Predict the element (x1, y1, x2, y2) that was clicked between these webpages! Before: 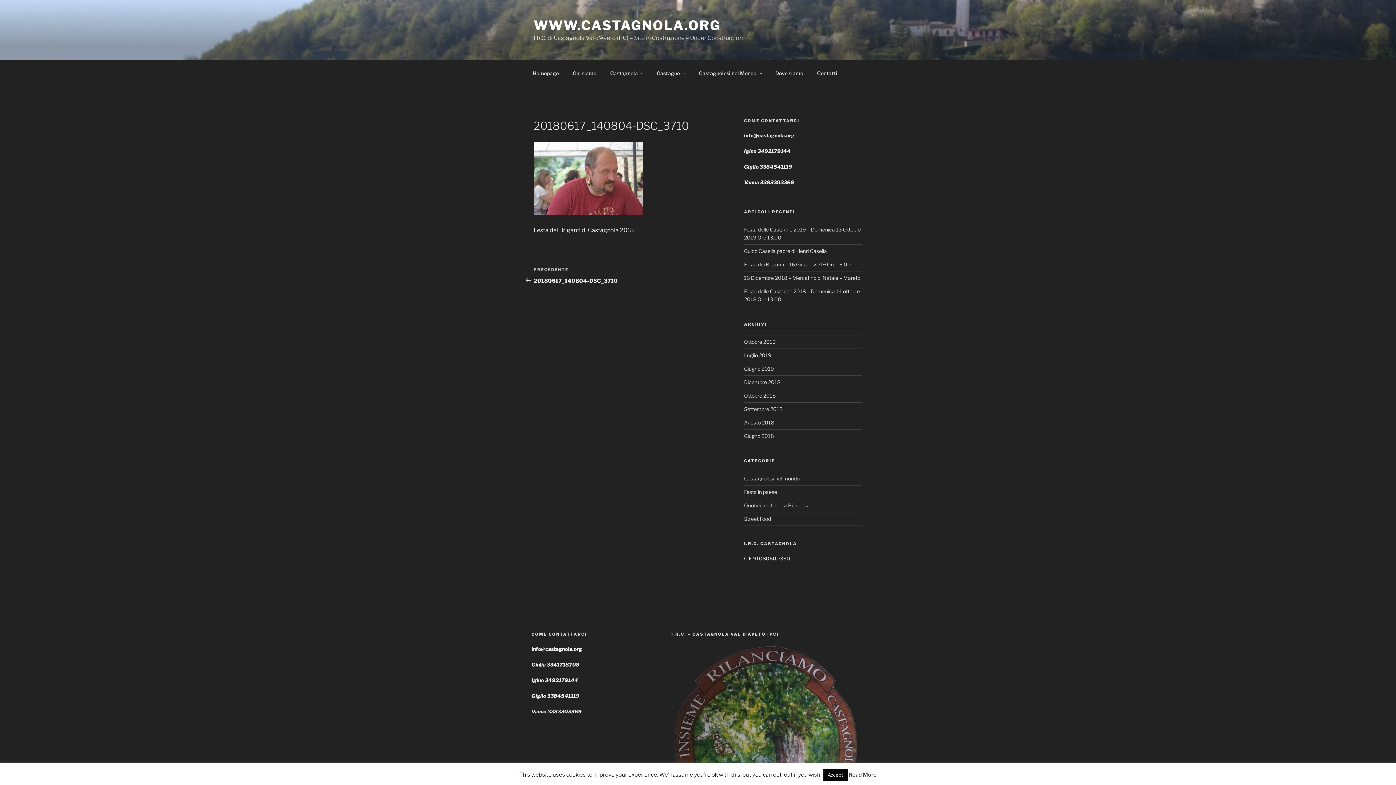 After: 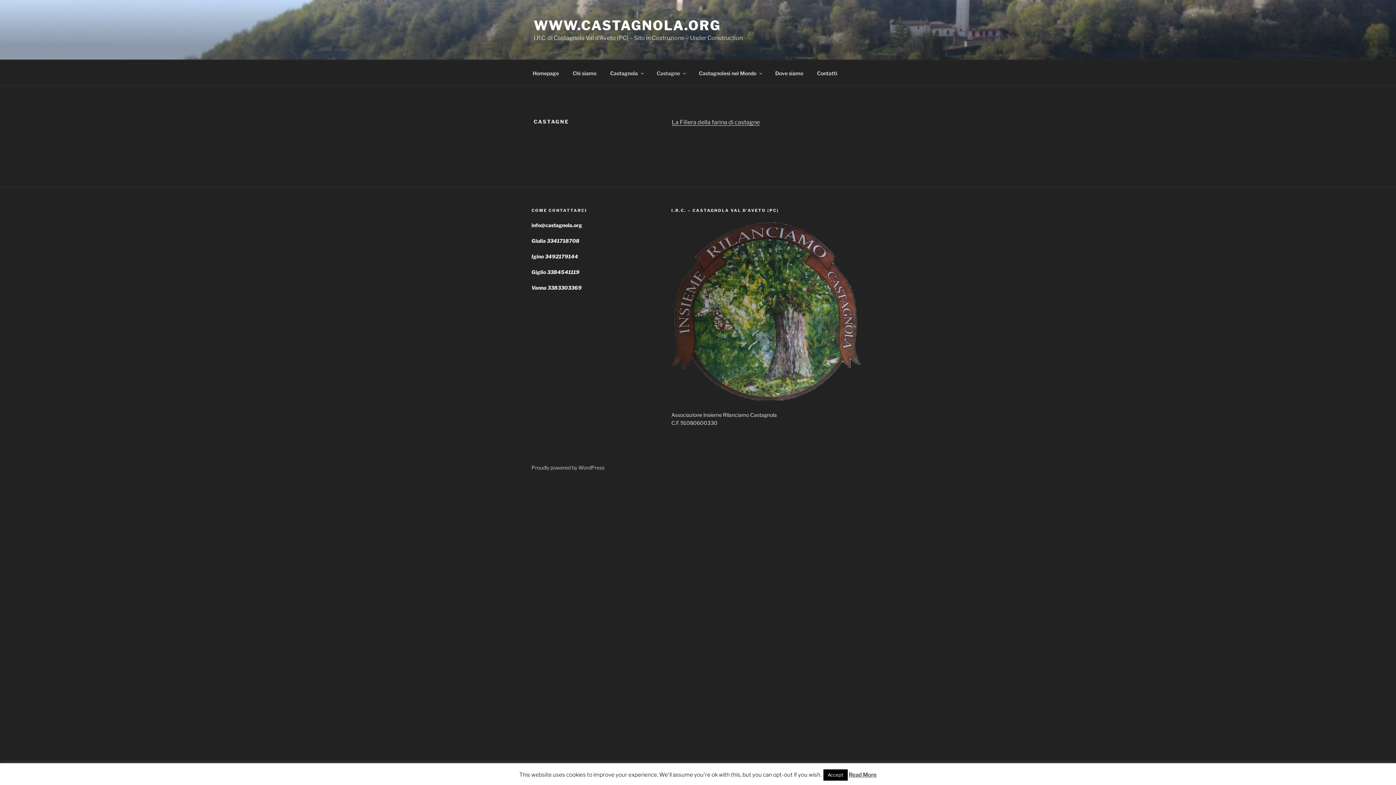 Action: bbox: (650, 64, 691, 82) label: Castagne